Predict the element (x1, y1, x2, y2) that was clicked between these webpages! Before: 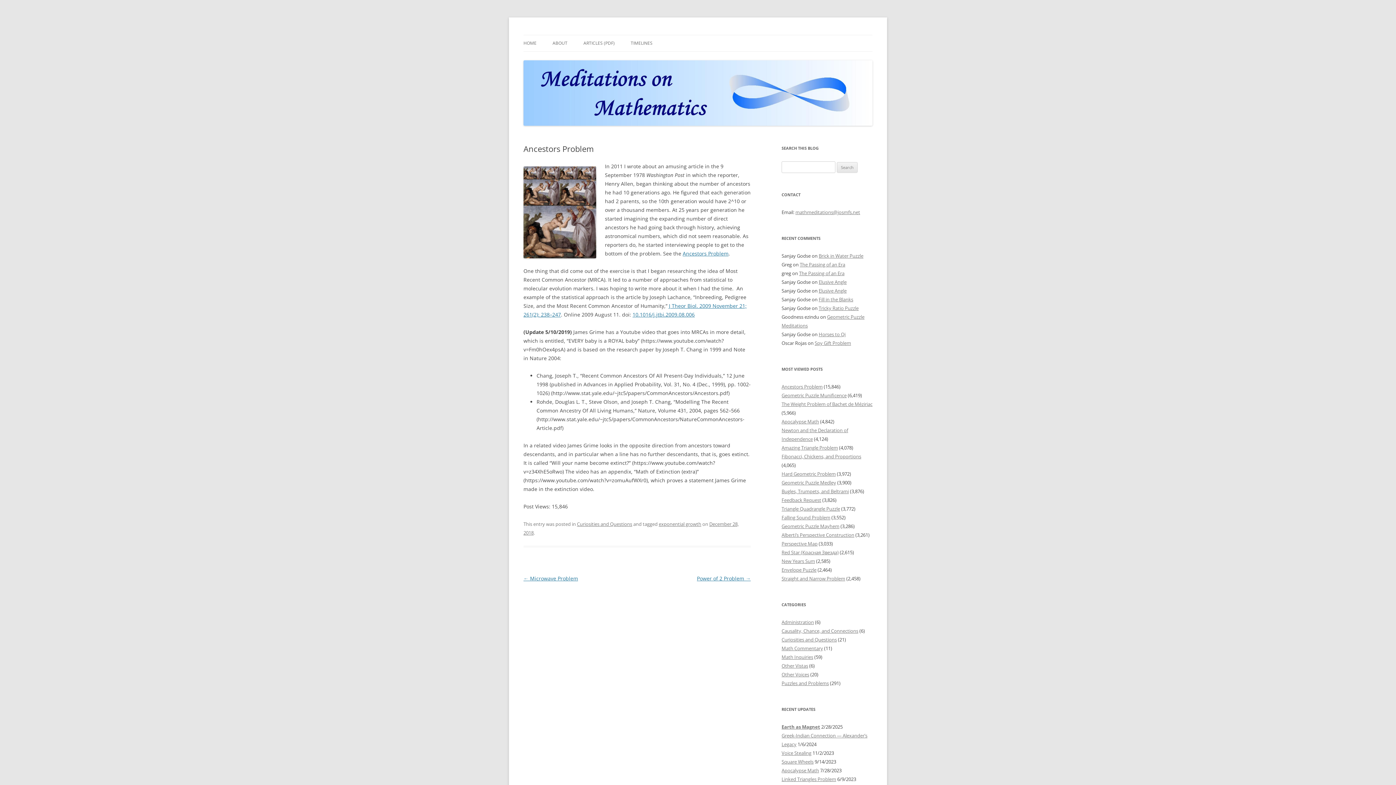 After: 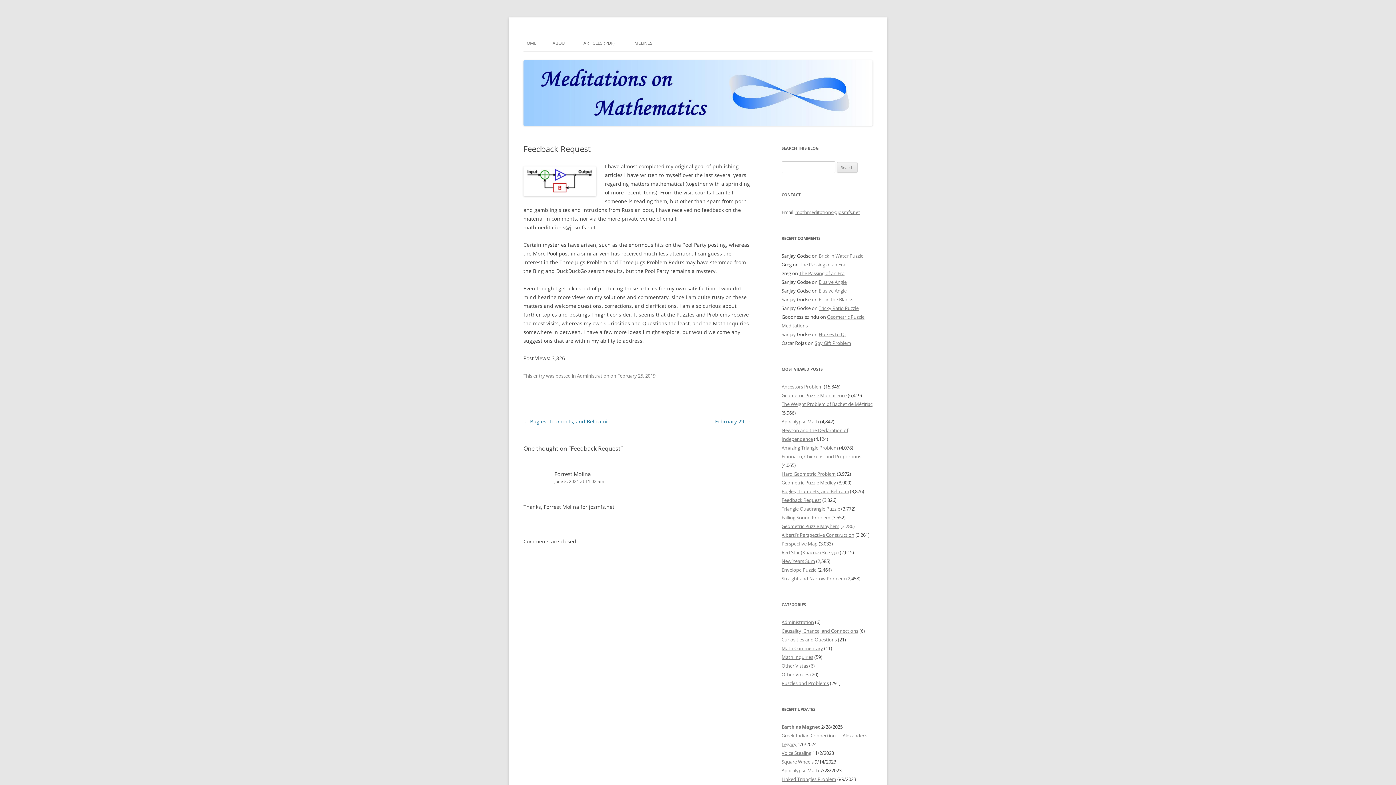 Action: bbox: (781, 497, 821, 503) label: Feedback Request